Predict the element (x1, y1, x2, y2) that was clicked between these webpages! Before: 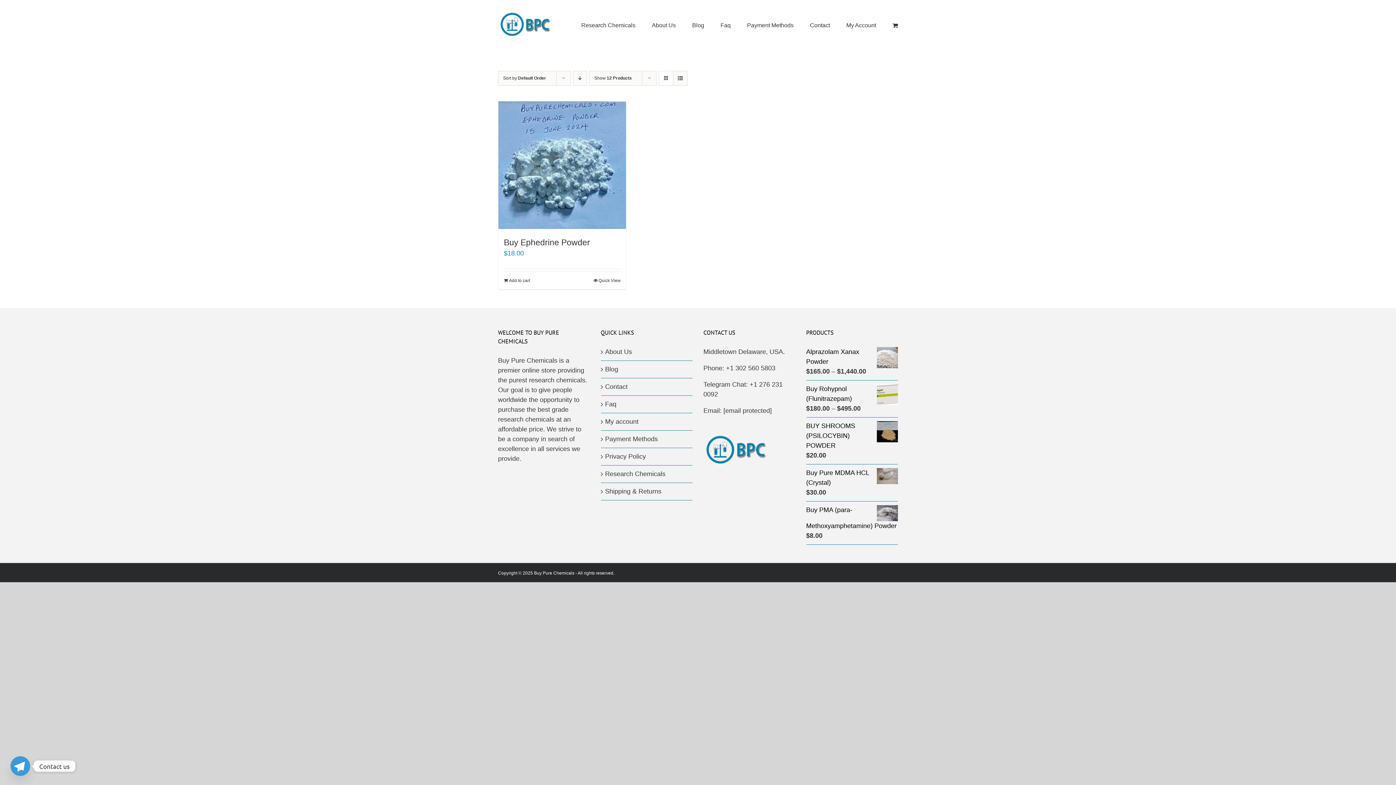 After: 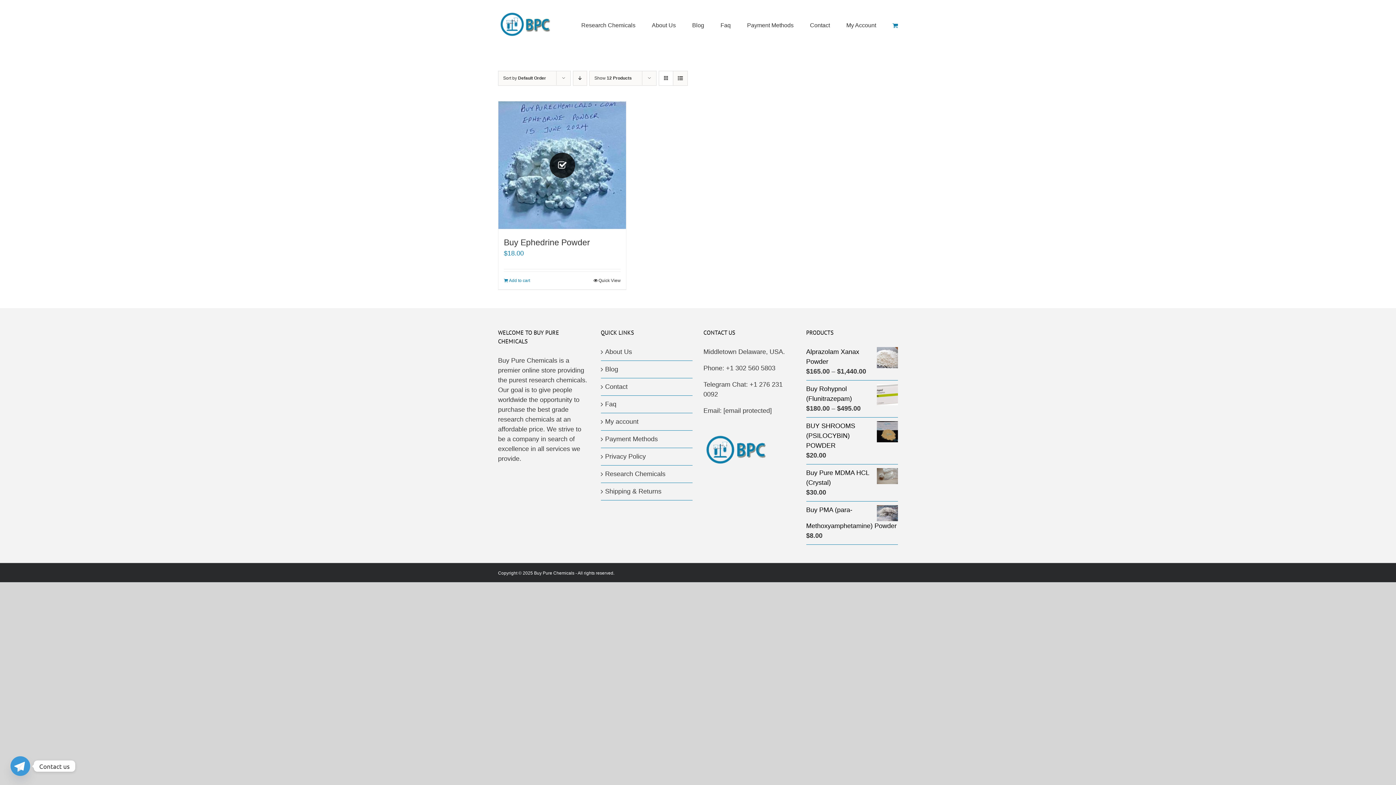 Action: bbox: (504, 277, 530, 284) label: Add to cart: “Buy Ephedrine Powder”